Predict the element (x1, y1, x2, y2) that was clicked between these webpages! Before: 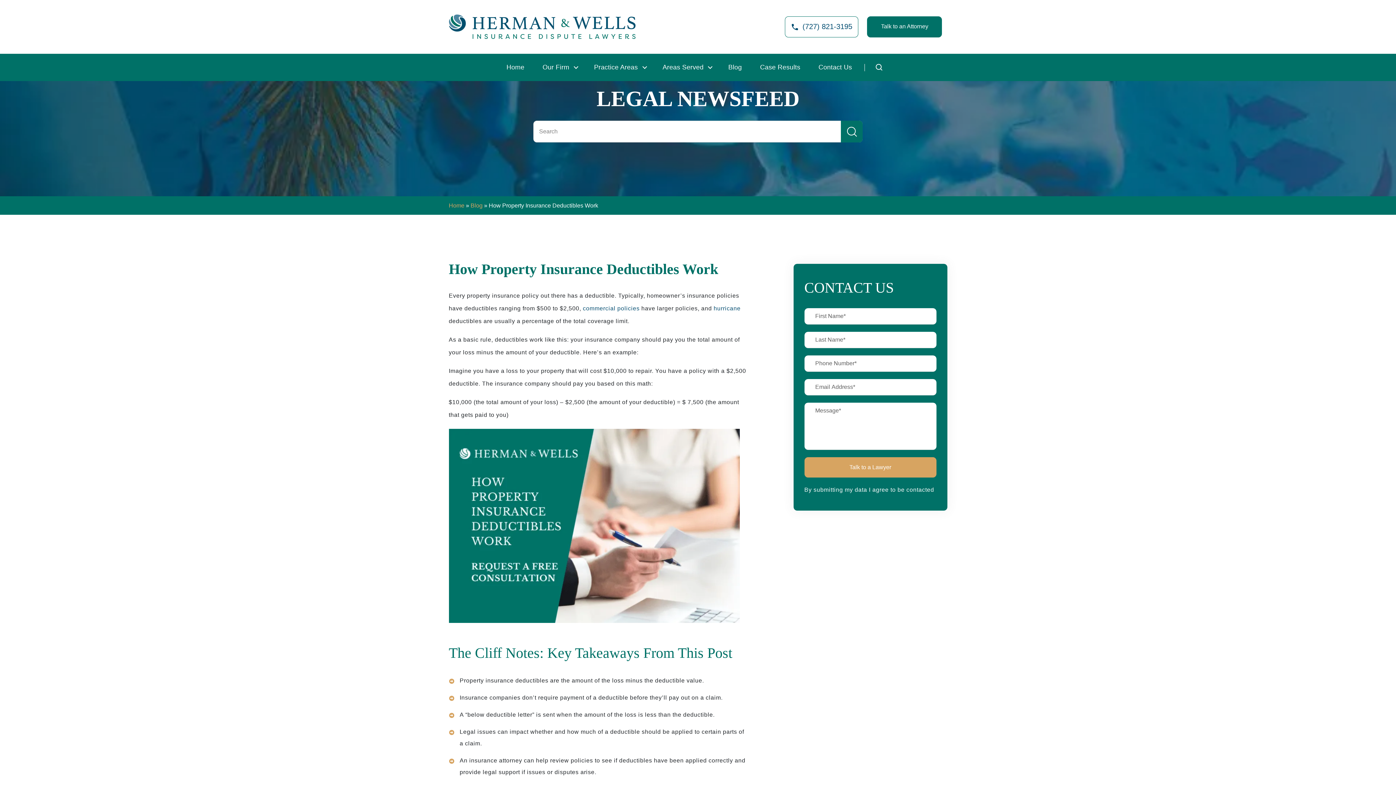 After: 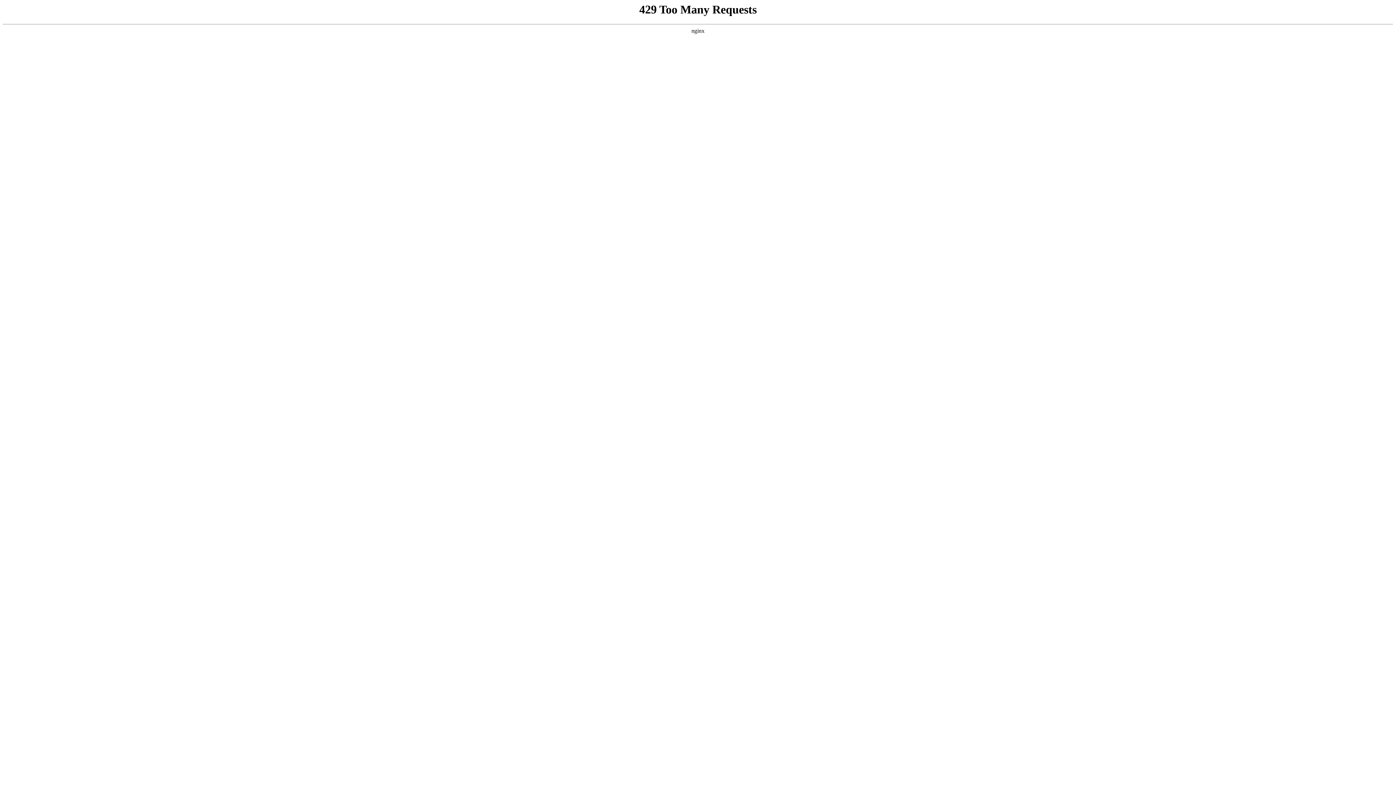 Action: bbox: (448, 202, 464, 208) label: Home